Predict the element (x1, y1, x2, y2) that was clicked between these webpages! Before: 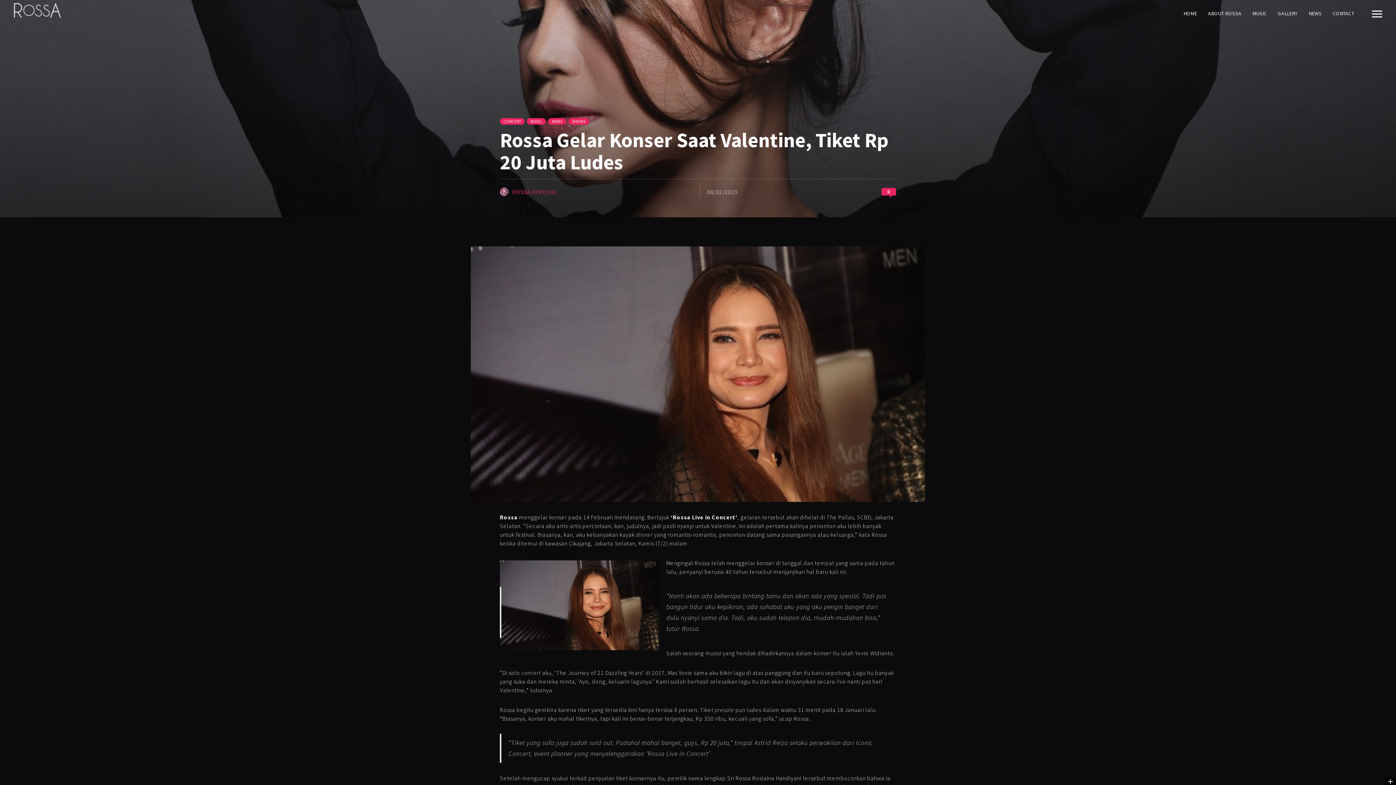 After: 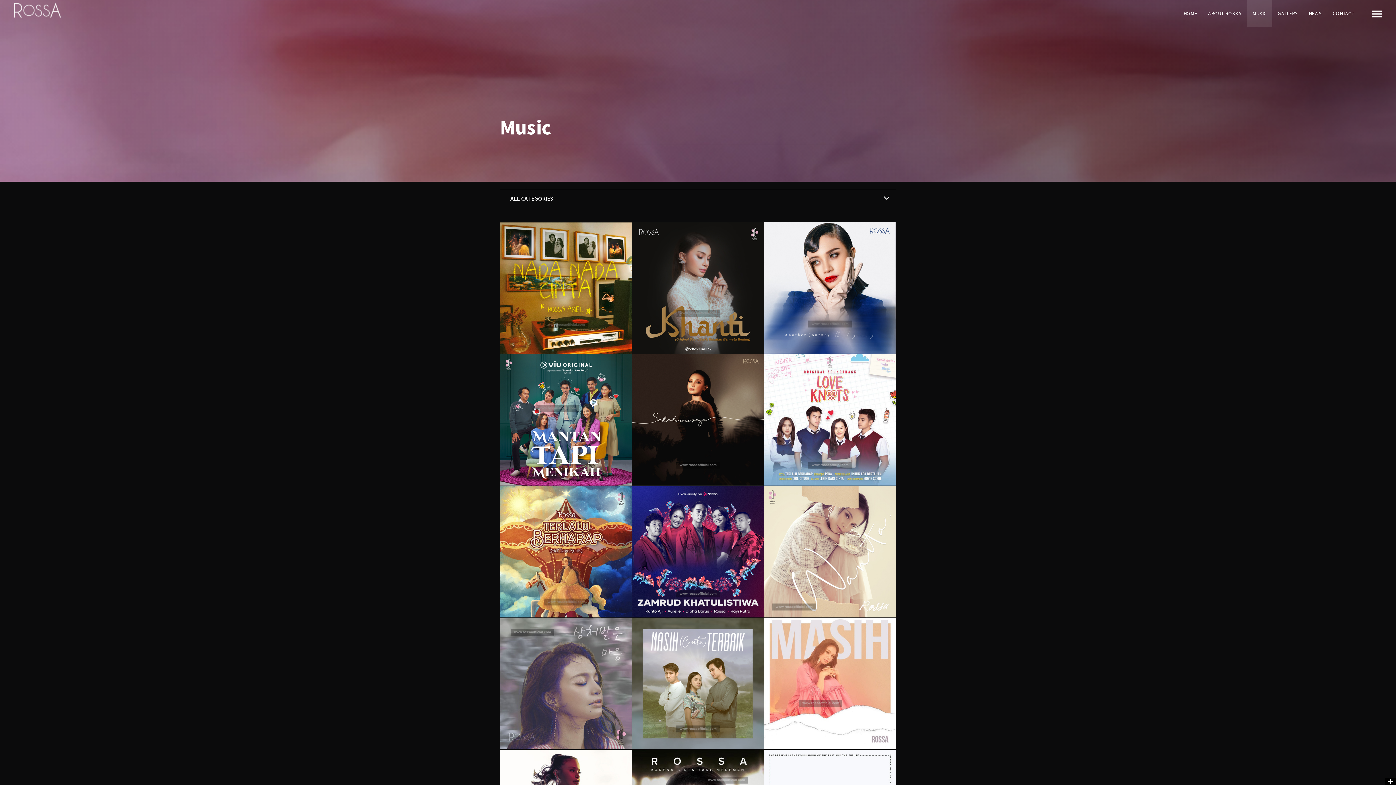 Action: label: MUSIC bbox: (1247, 0, 1272, 26)